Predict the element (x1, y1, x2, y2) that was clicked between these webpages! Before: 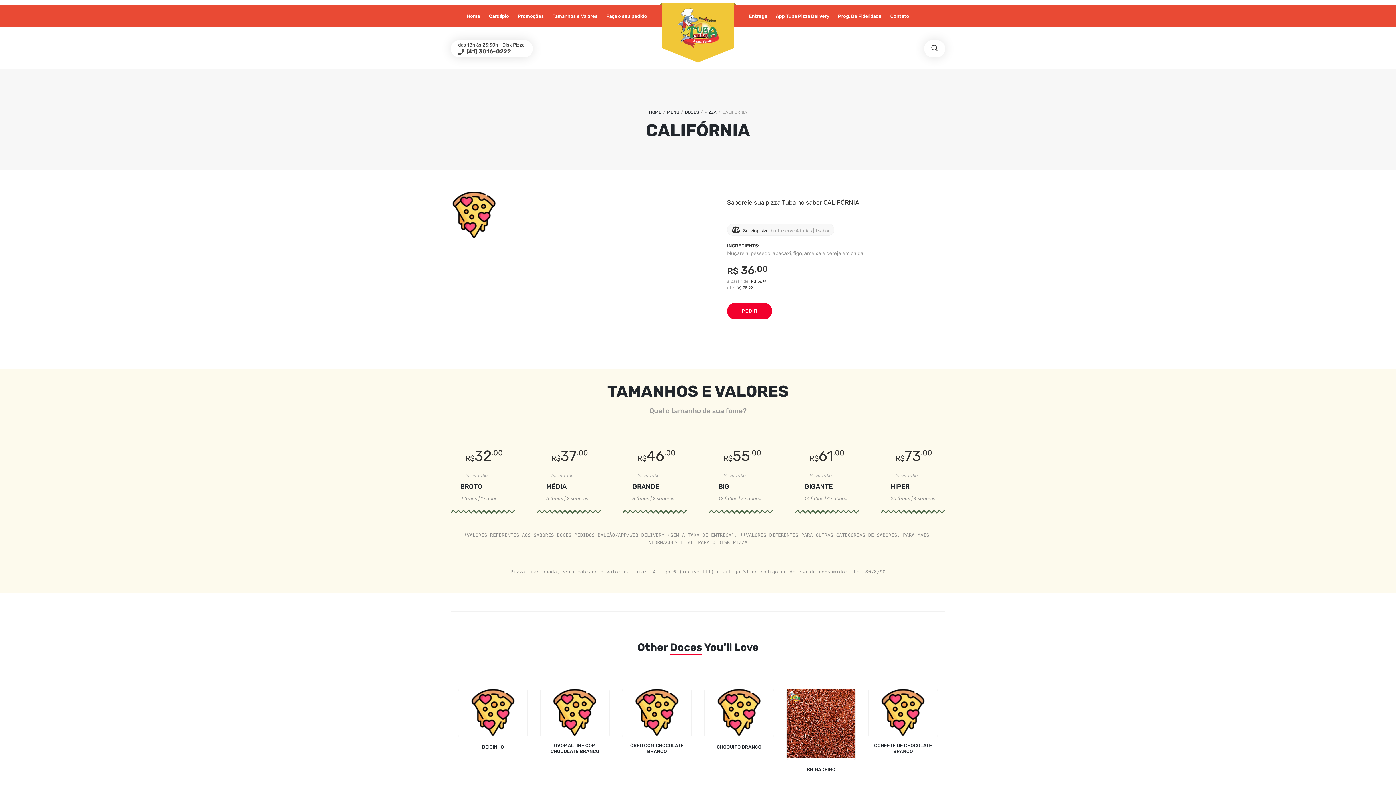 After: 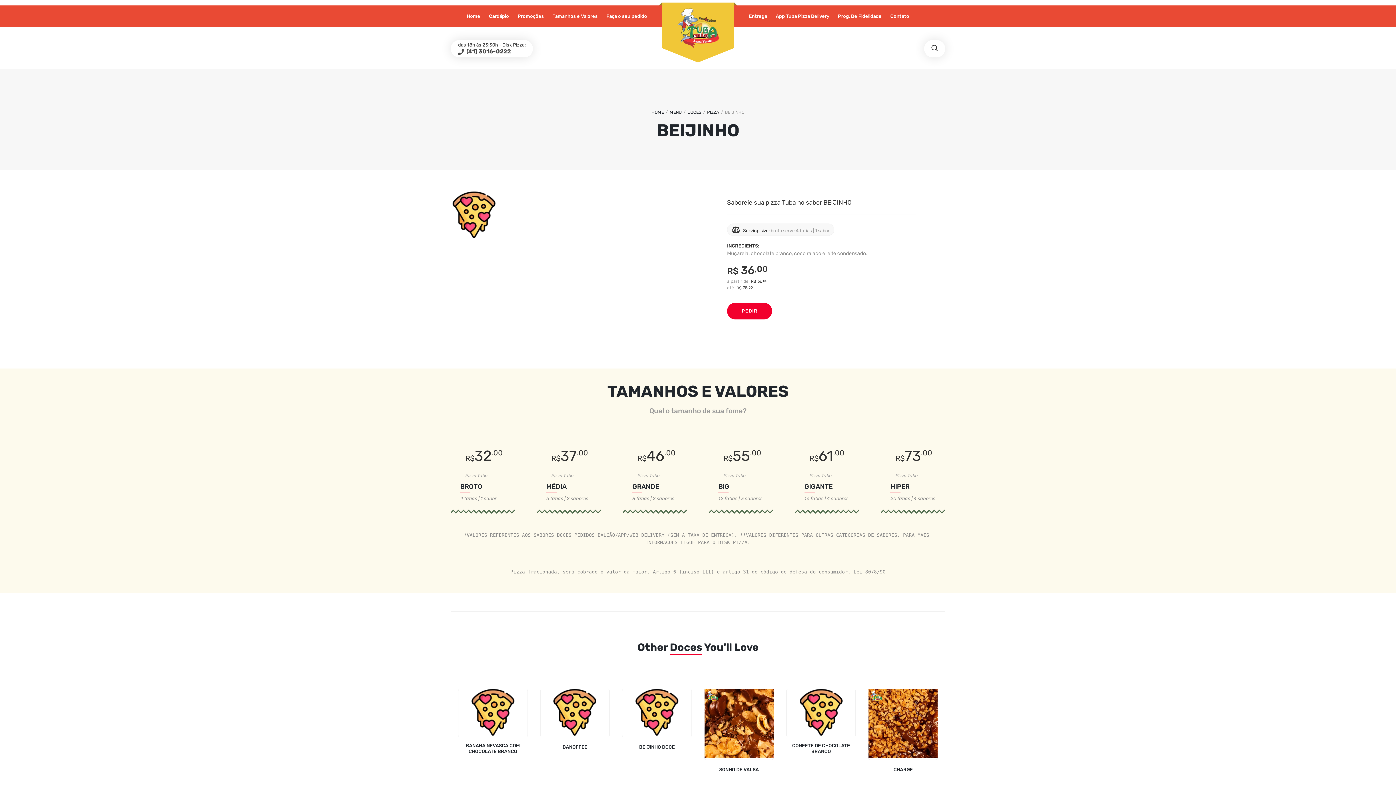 Action: bbox: (458, 743, 527, 750) label: BEIJINHO